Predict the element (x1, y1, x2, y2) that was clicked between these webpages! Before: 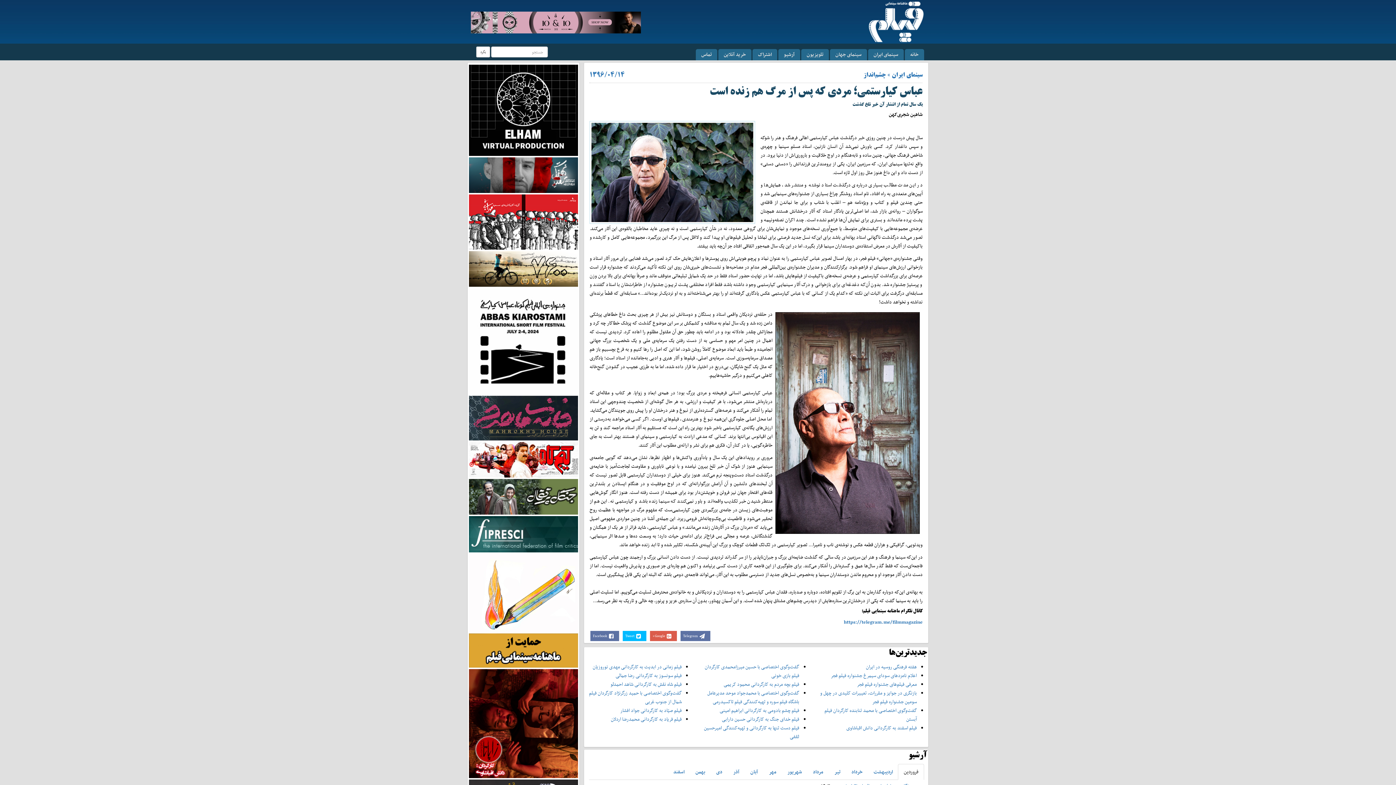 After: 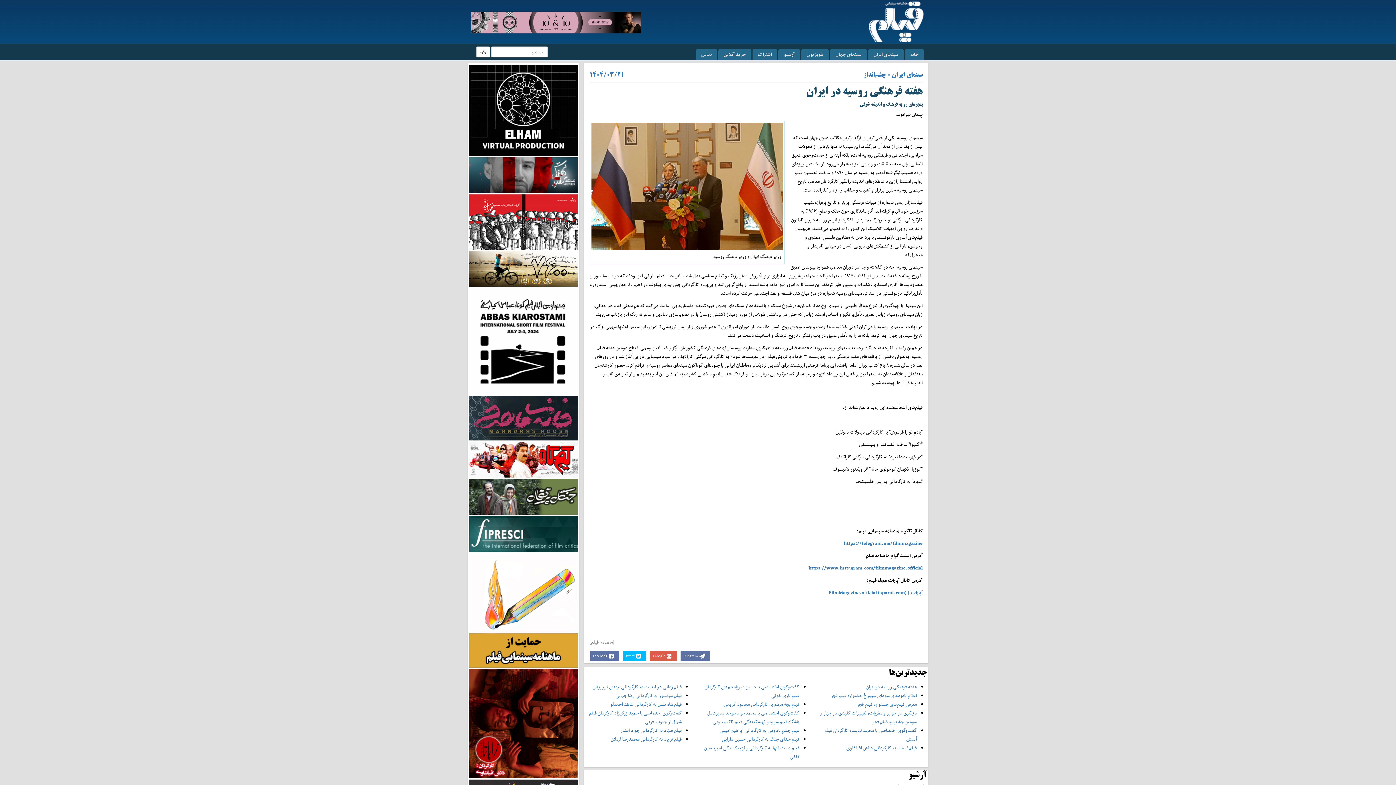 Action: label: هفته فرهنگی روسیه در ایران bbox: (866, 662, 917, 671)